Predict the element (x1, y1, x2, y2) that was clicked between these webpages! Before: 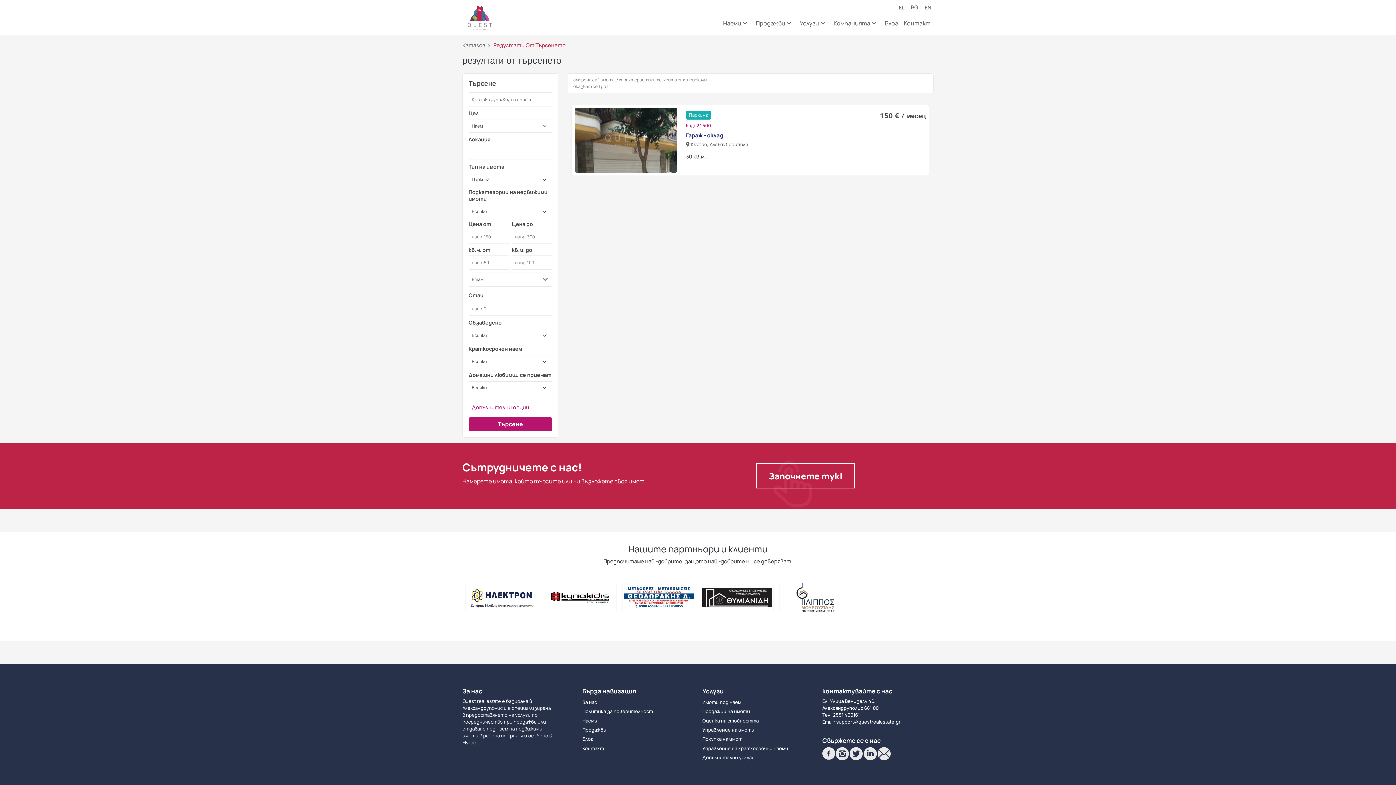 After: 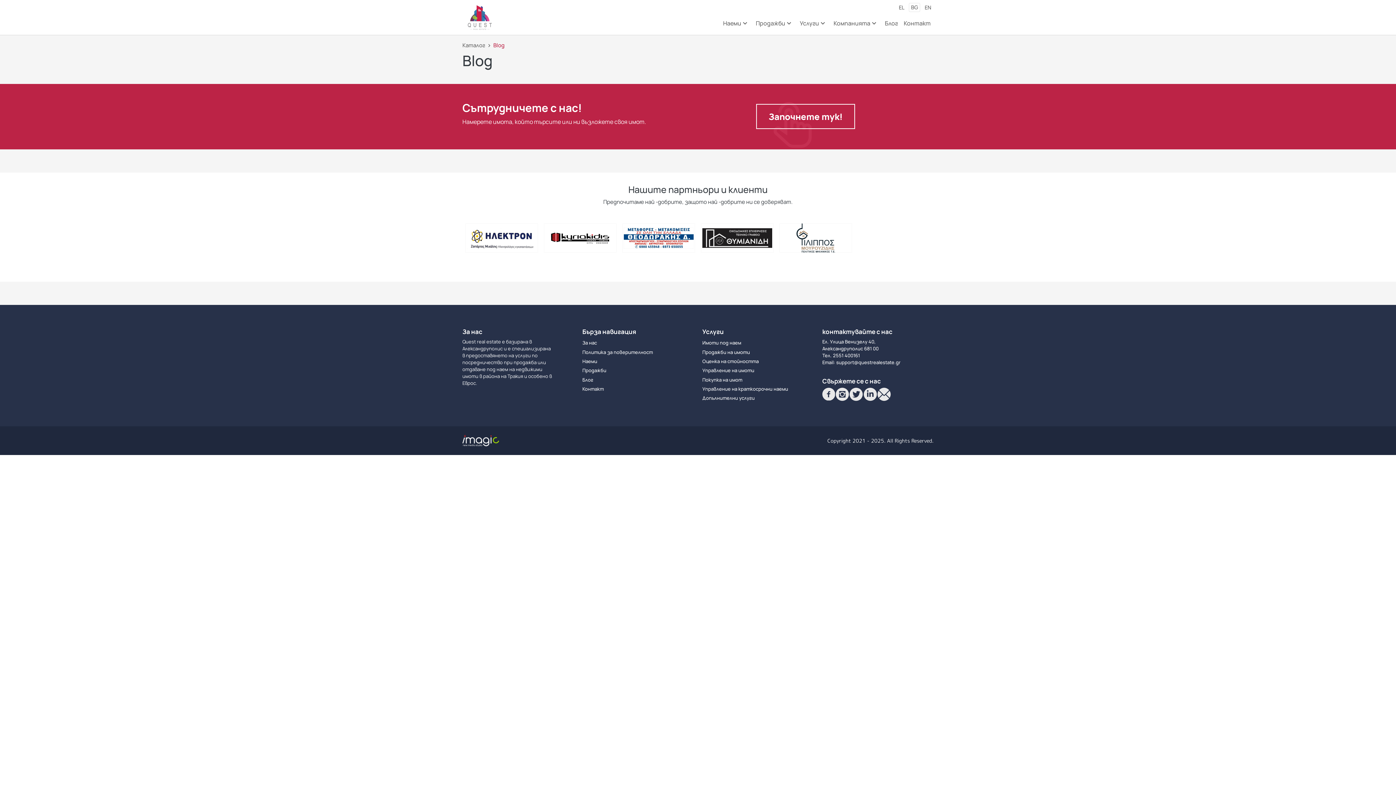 Action: label: Блог bbox: (582, 734, 593, 744)